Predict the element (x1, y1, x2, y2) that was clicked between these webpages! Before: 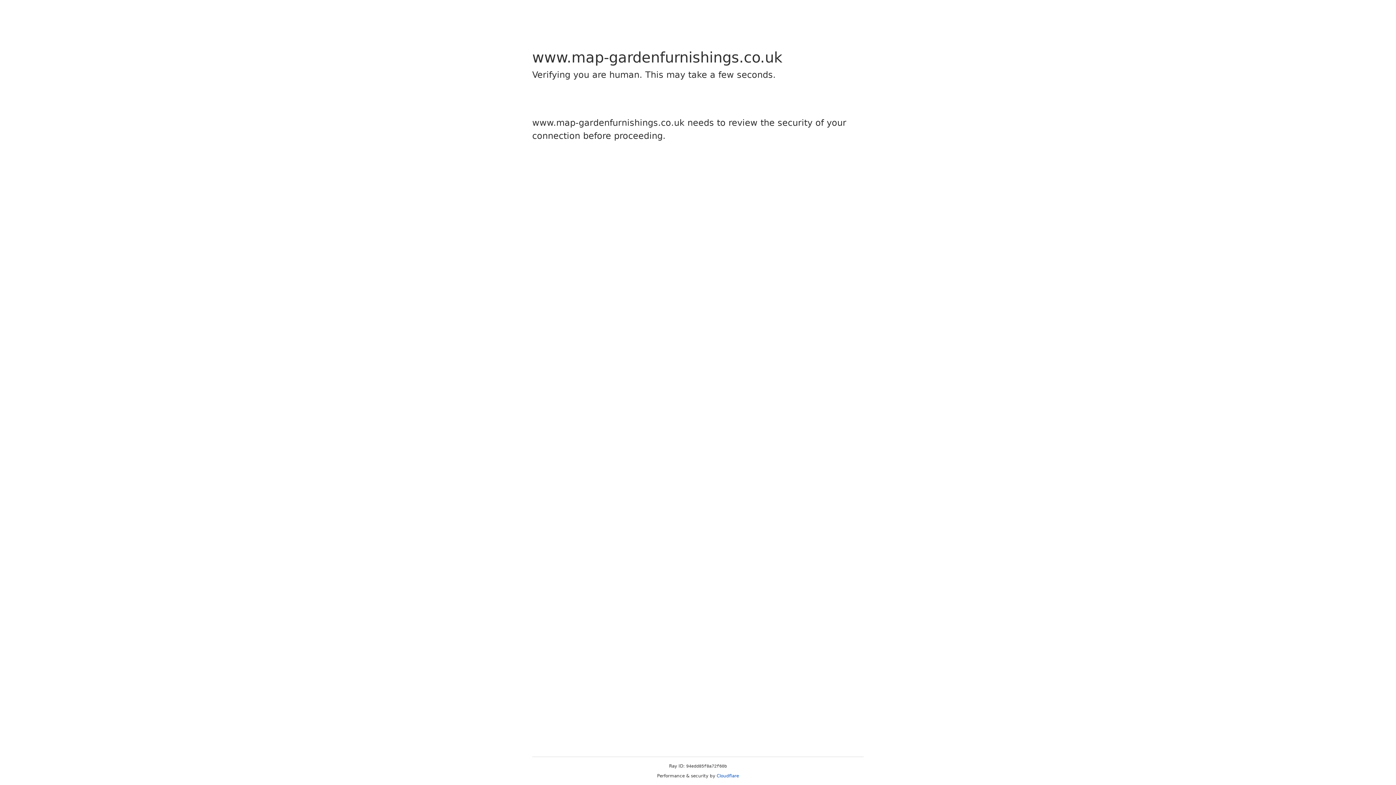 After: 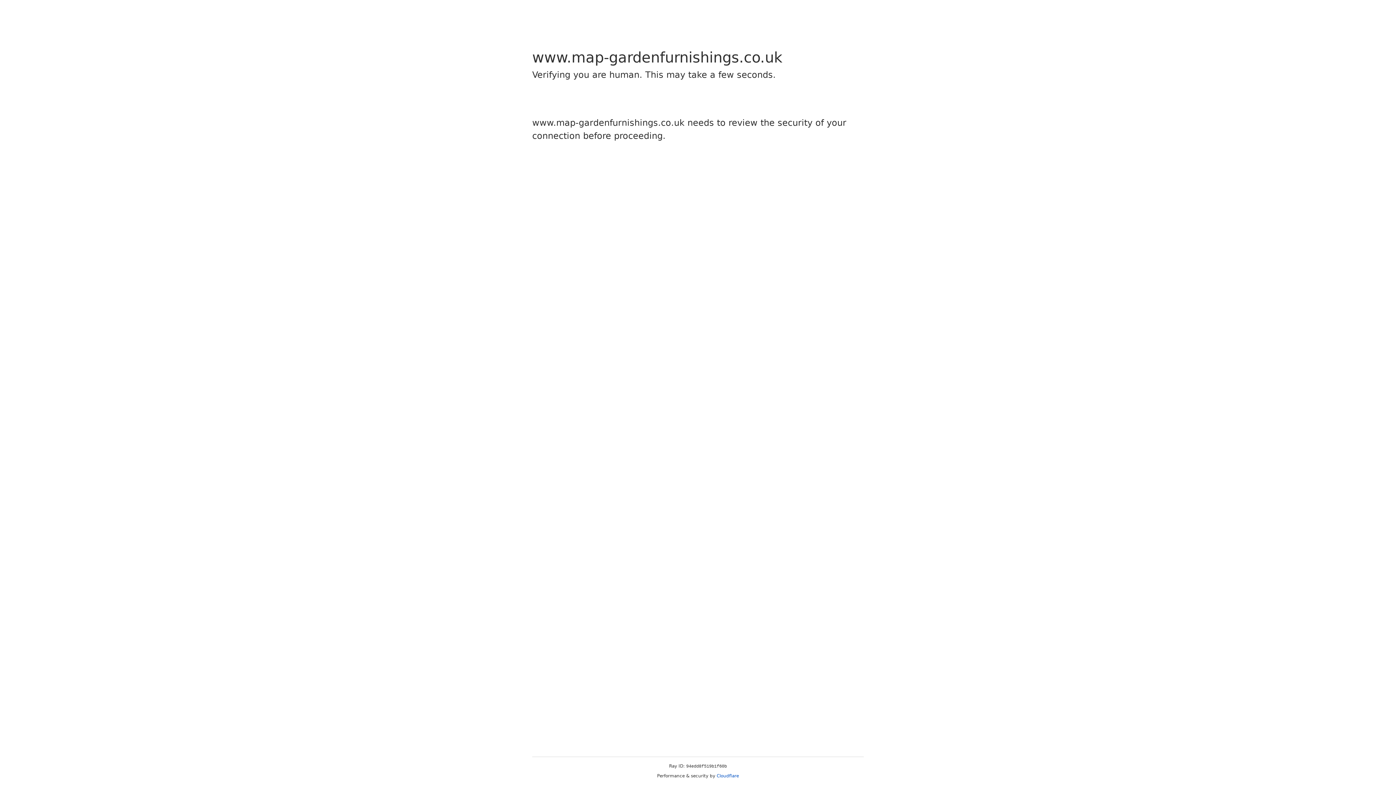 Action: bbox: (716, 773, 739, 778) label: Cloudflare